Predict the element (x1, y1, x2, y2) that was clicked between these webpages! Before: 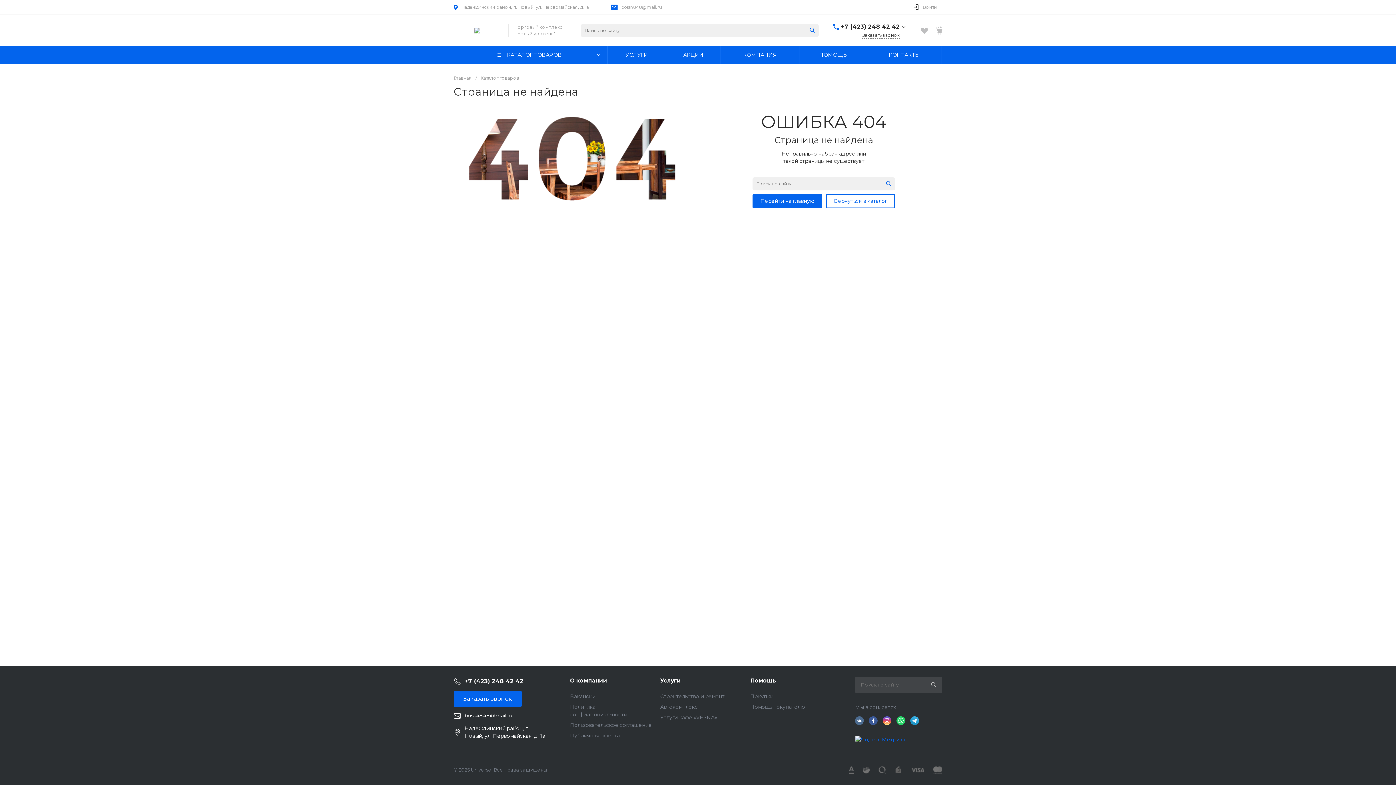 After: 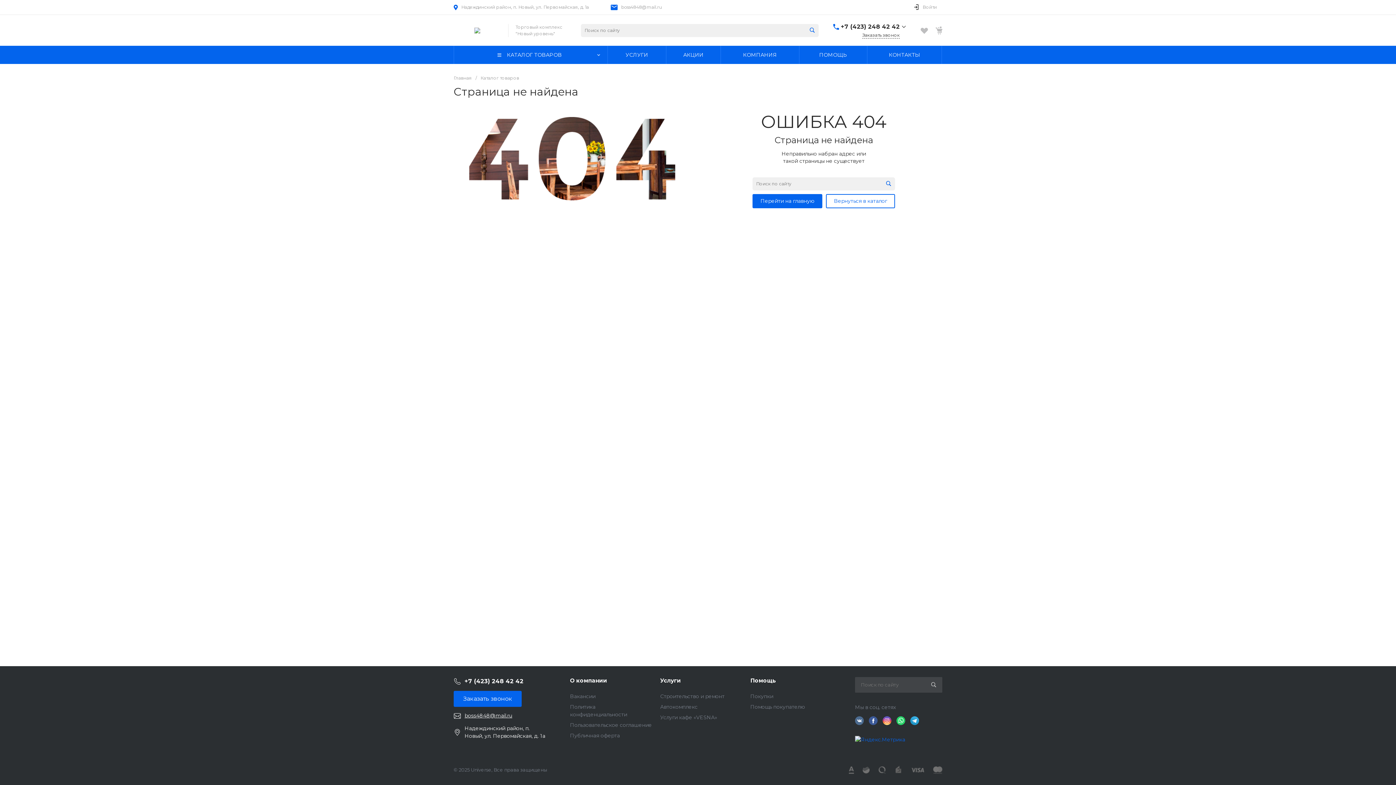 Action: bbox: (464, 678, 523, 685) label: +7 (423) 248 42 42